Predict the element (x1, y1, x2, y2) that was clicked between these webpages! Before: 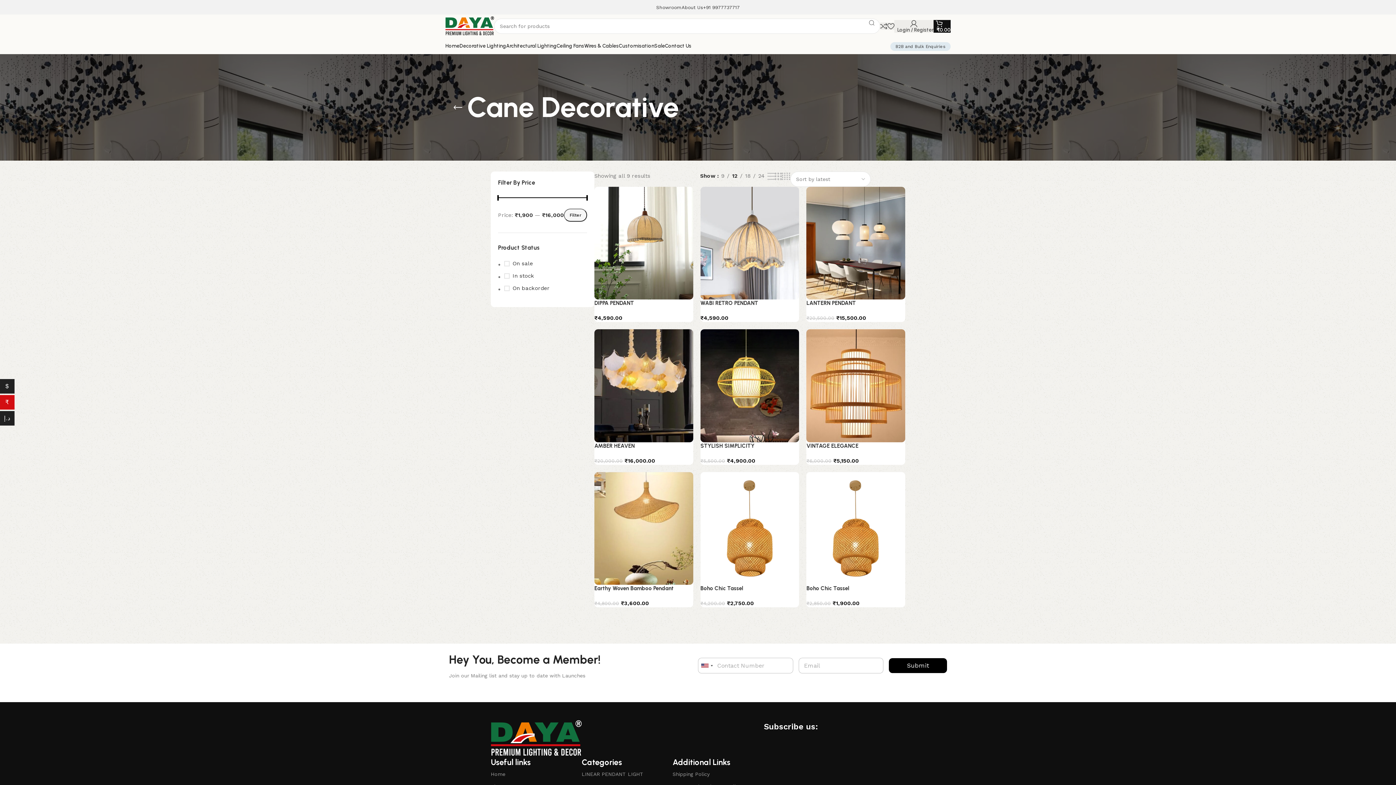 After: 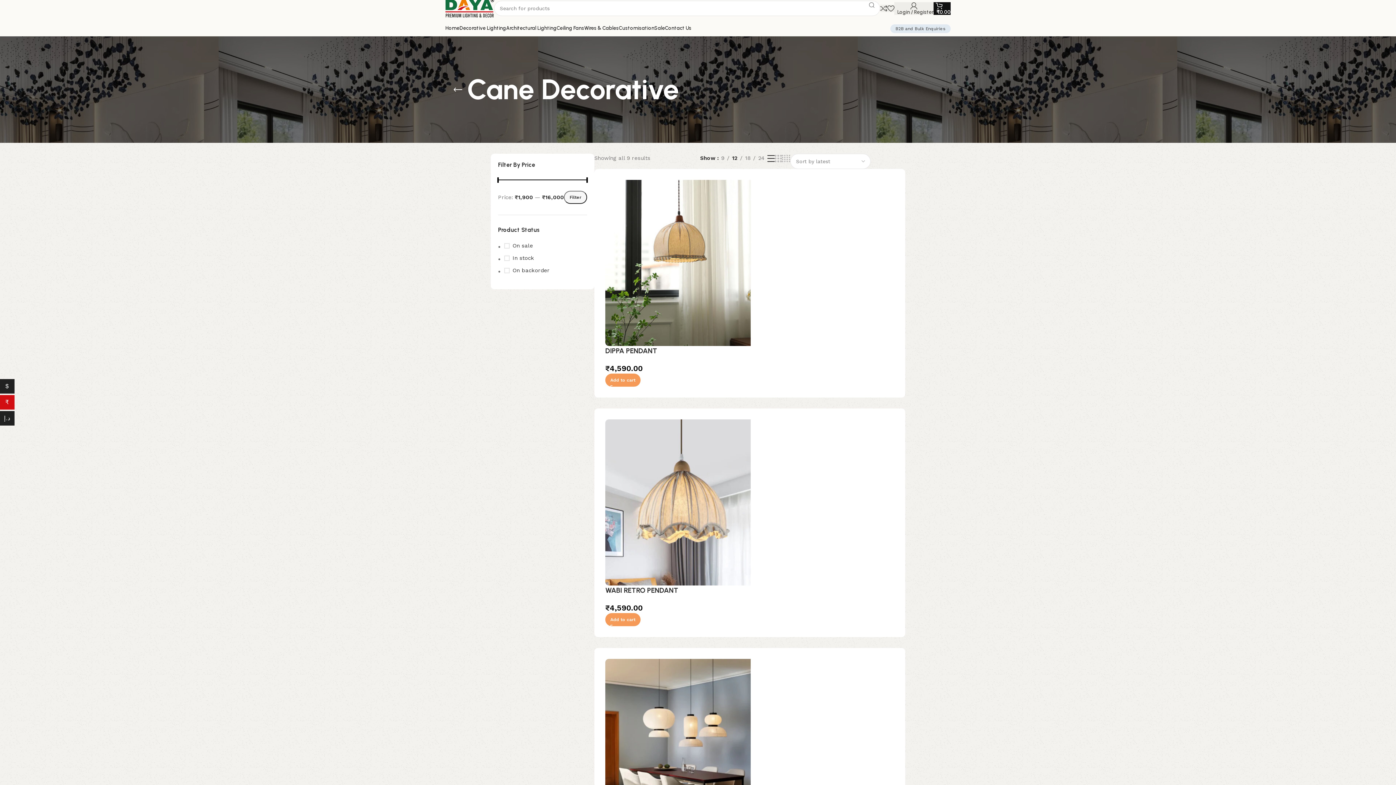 Action: bbox: (767, 171, 774, 181) label: List view